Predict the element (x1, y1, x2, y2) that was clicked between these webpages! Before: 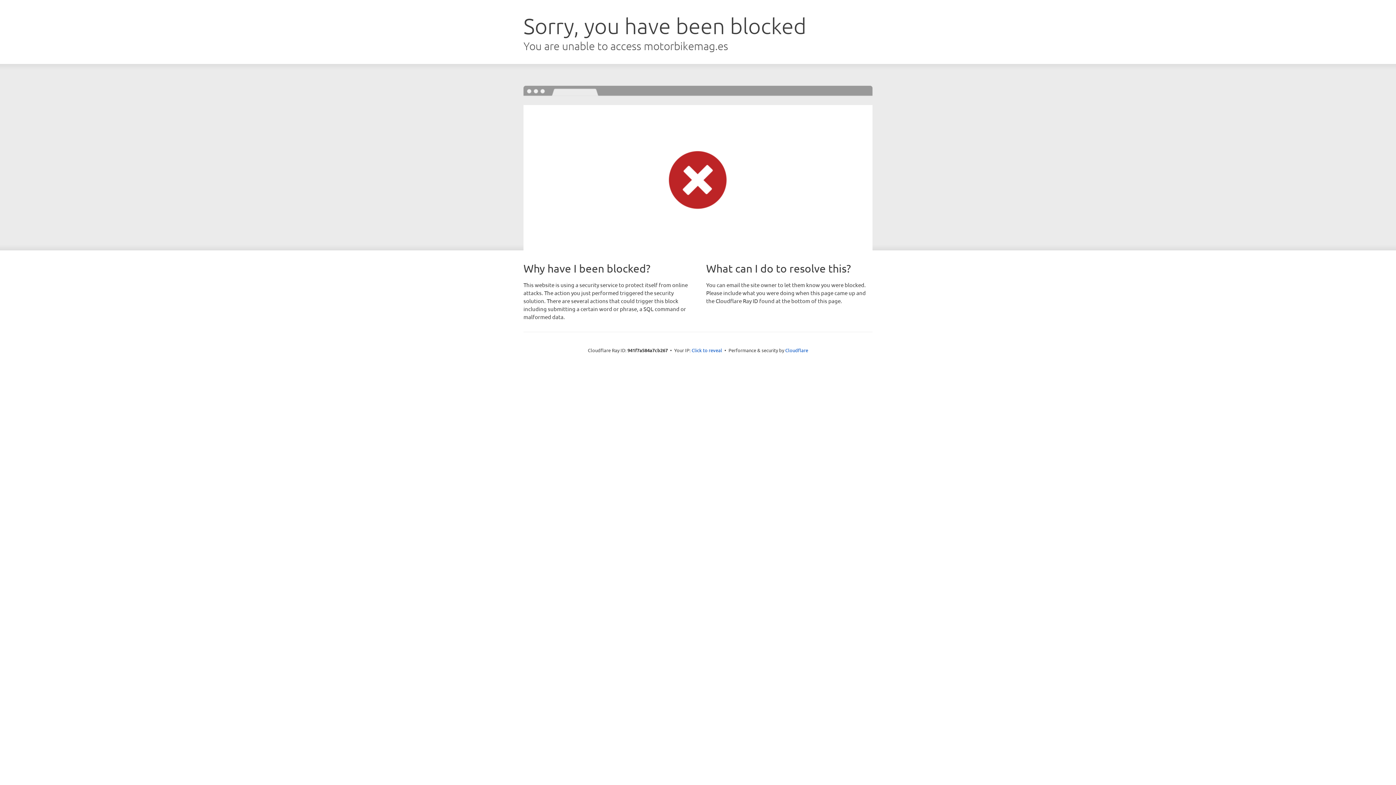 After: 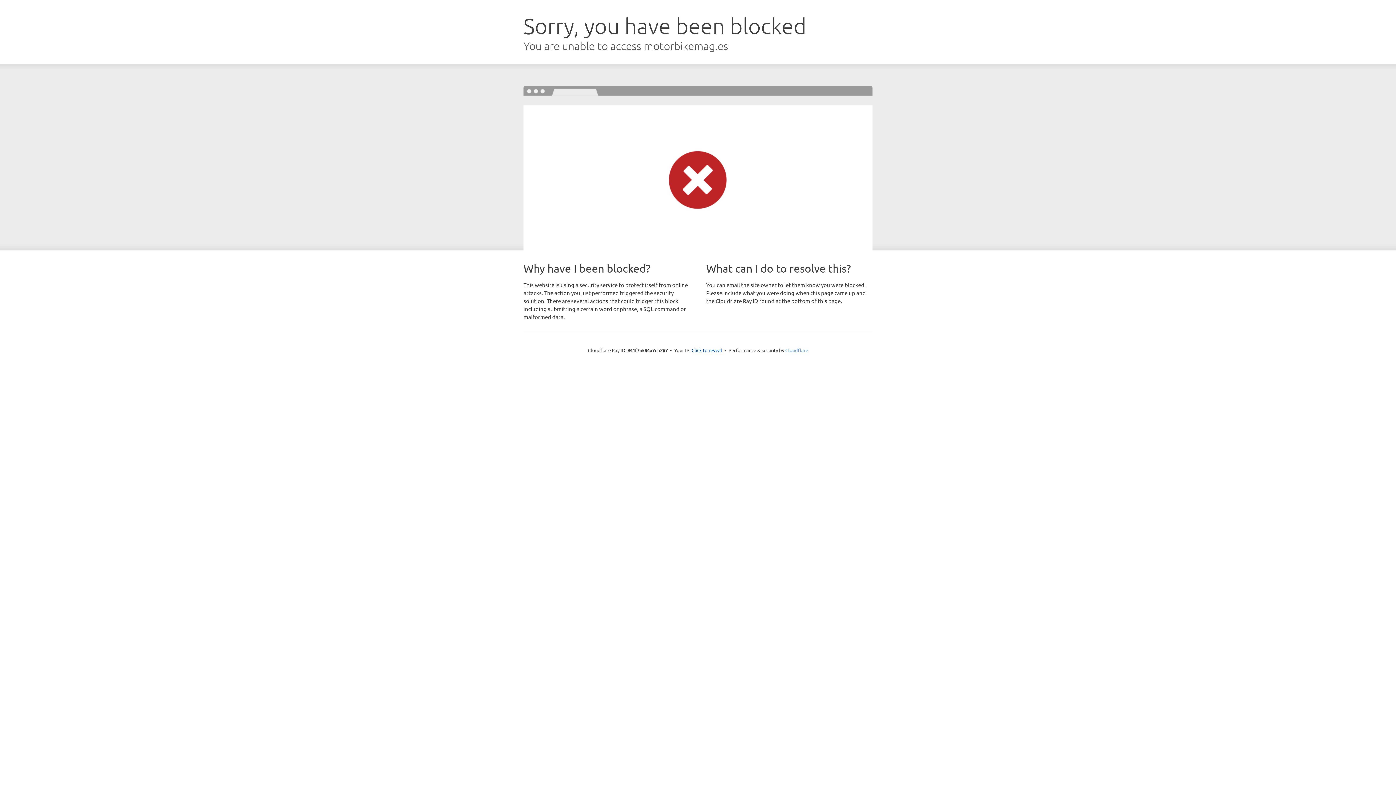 Action: bbox: (785, 347, 808, 353) label: Cloudflare